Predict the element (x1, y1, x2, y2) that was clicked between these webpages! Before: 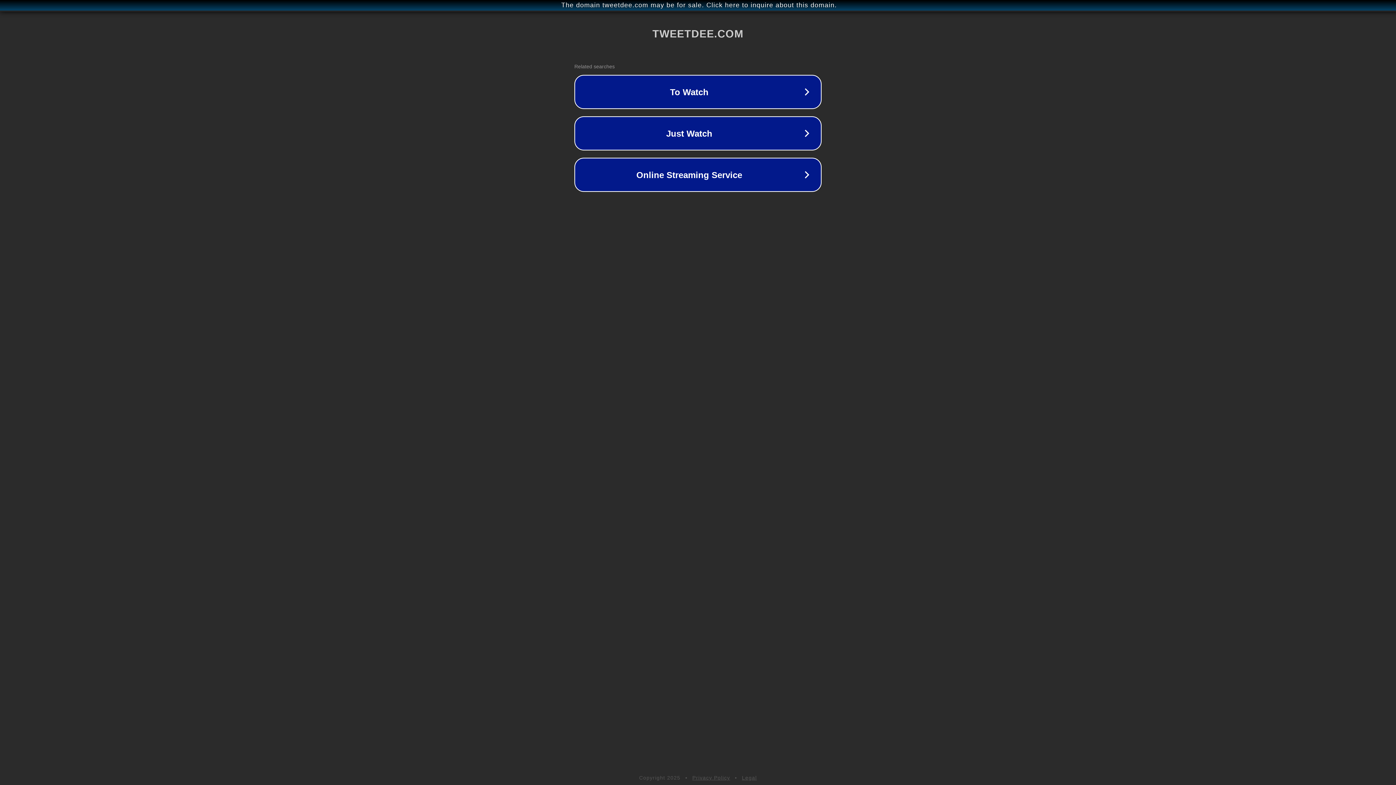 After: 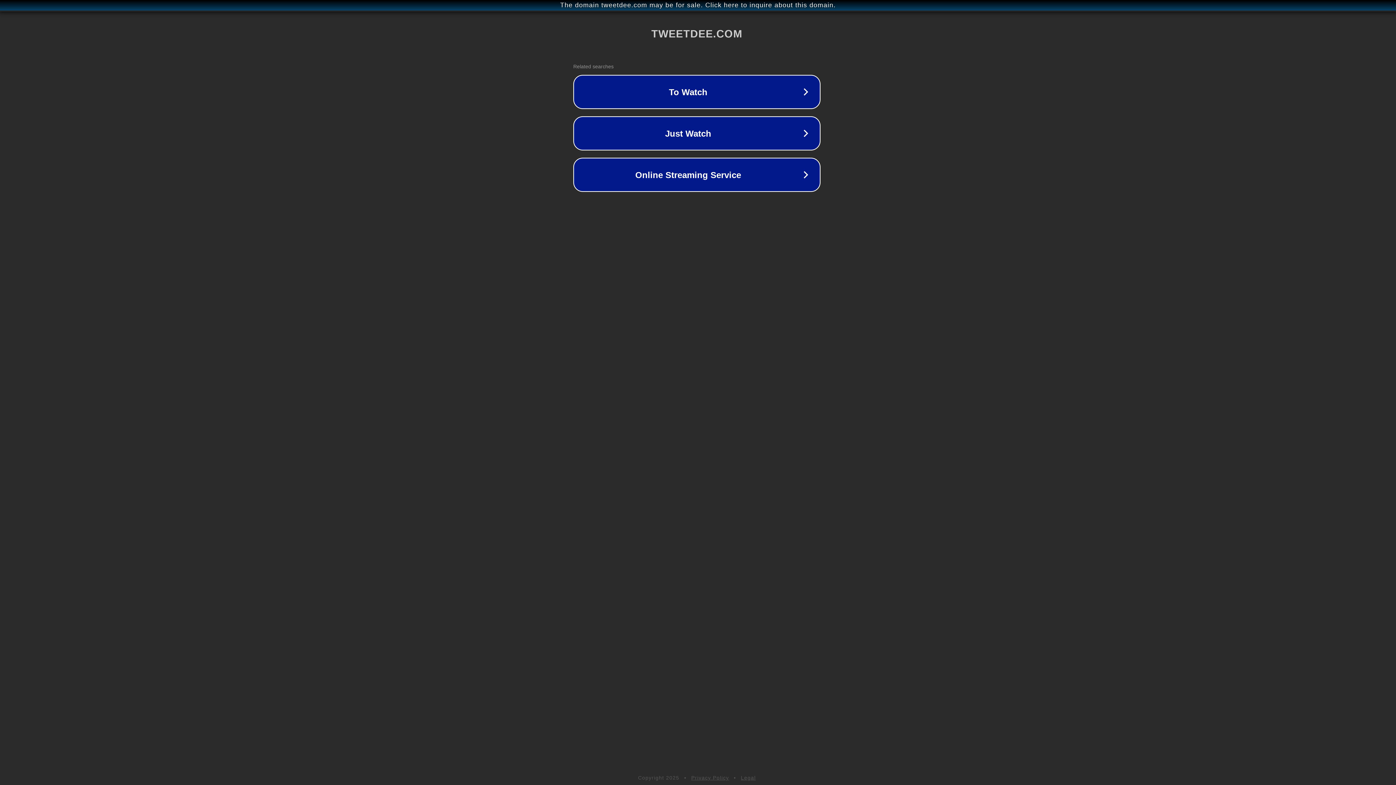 Action: bbox: (1, 1, 1397, 9) label: The domain tweetdee.com may be for sale. Click here to inquire about this domain.